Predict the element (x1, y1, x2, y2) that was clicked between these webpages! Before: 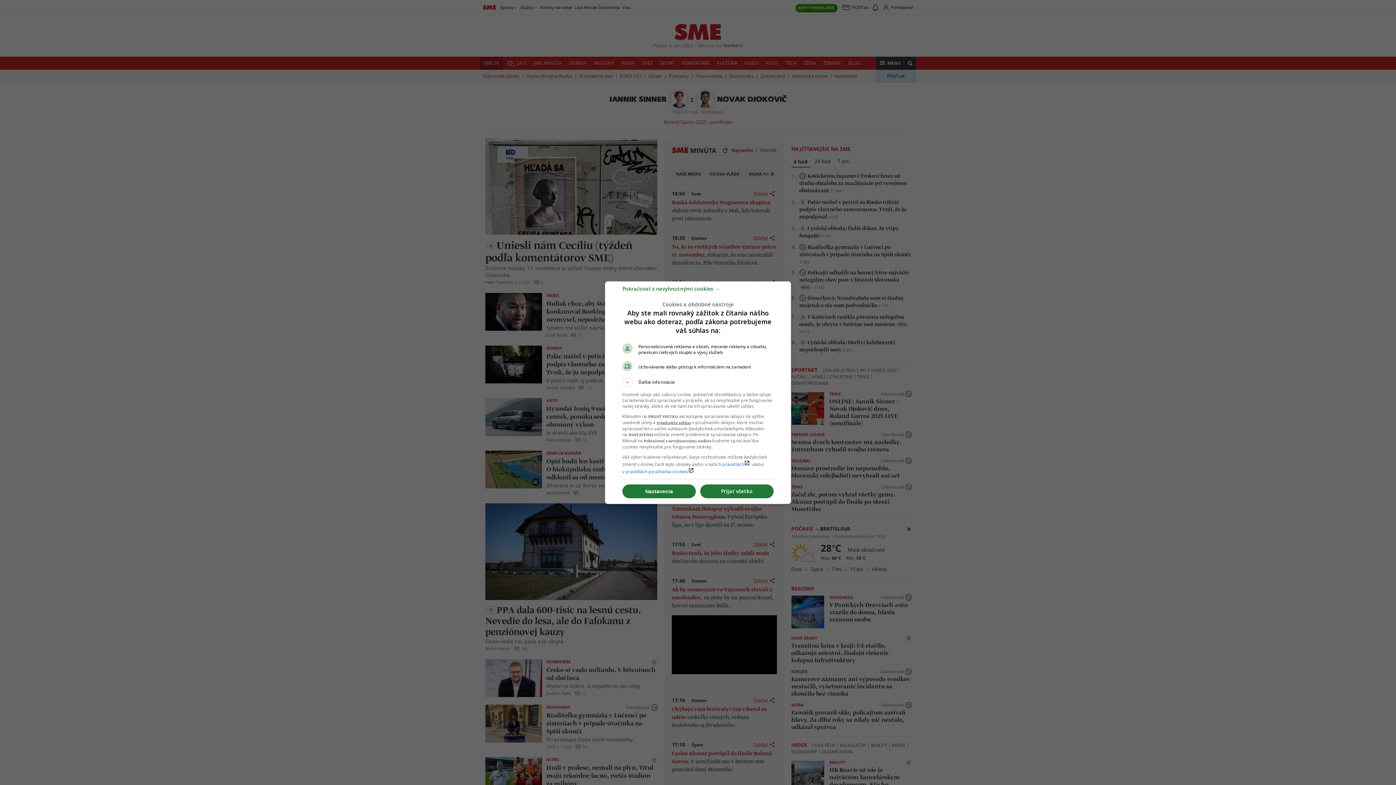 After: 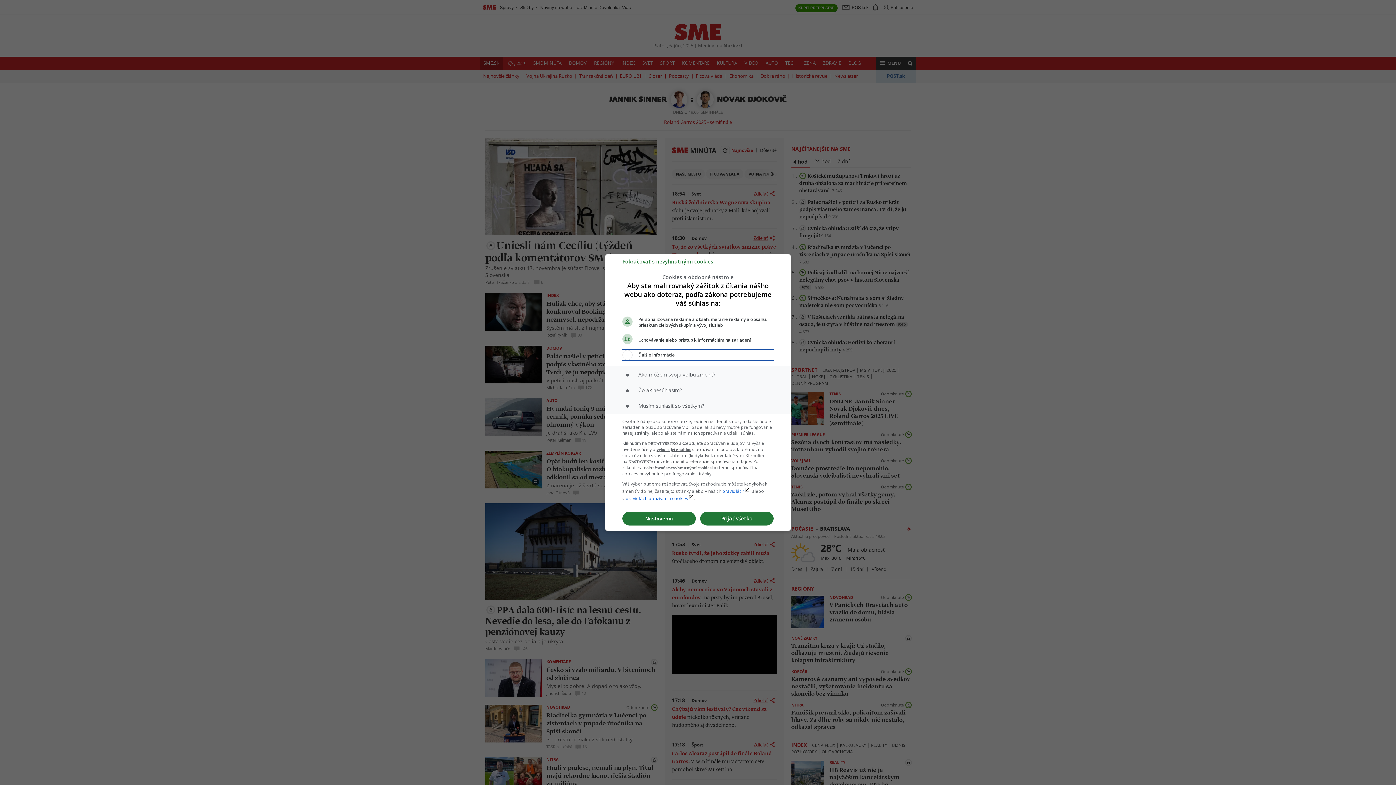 Action: label: Ďalšie informácie bbox: (622, 377, 773, 387)